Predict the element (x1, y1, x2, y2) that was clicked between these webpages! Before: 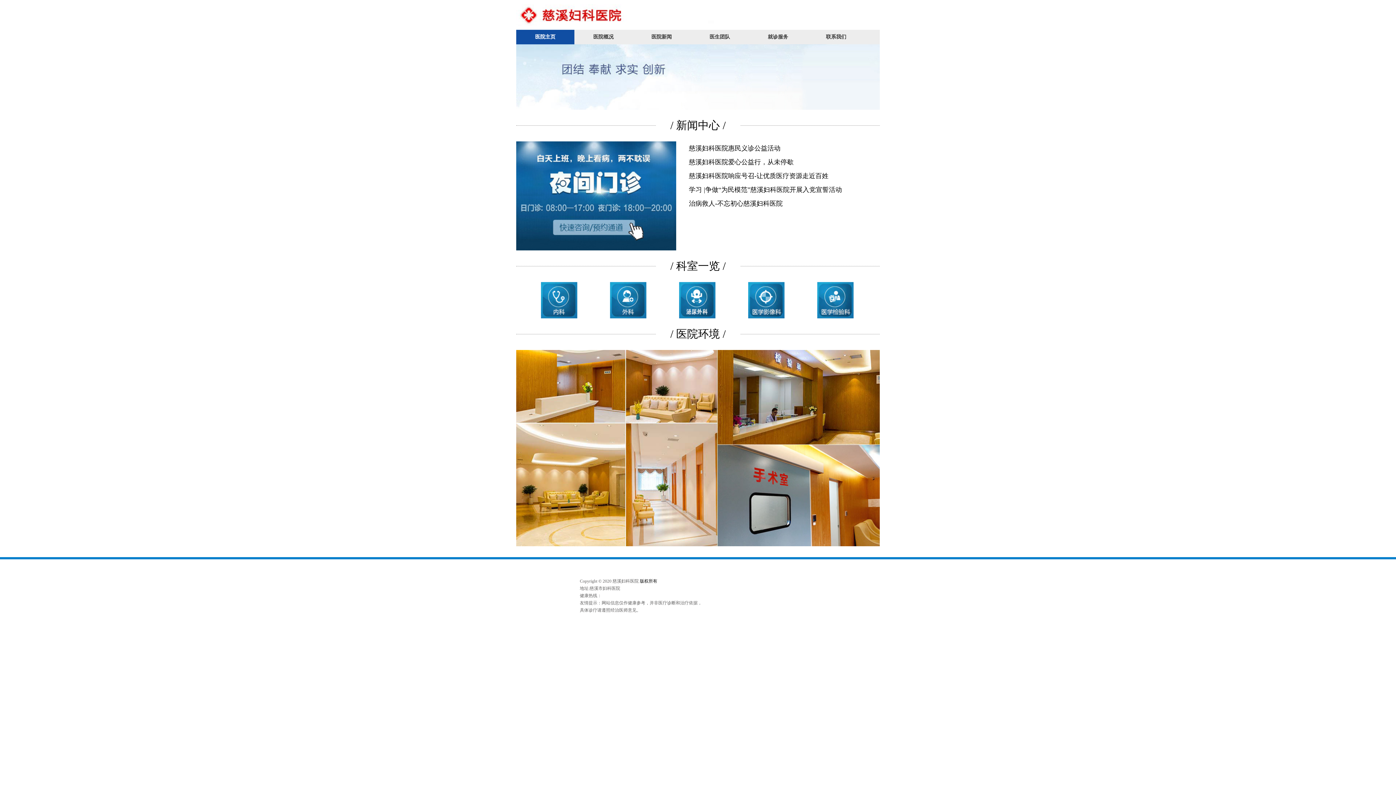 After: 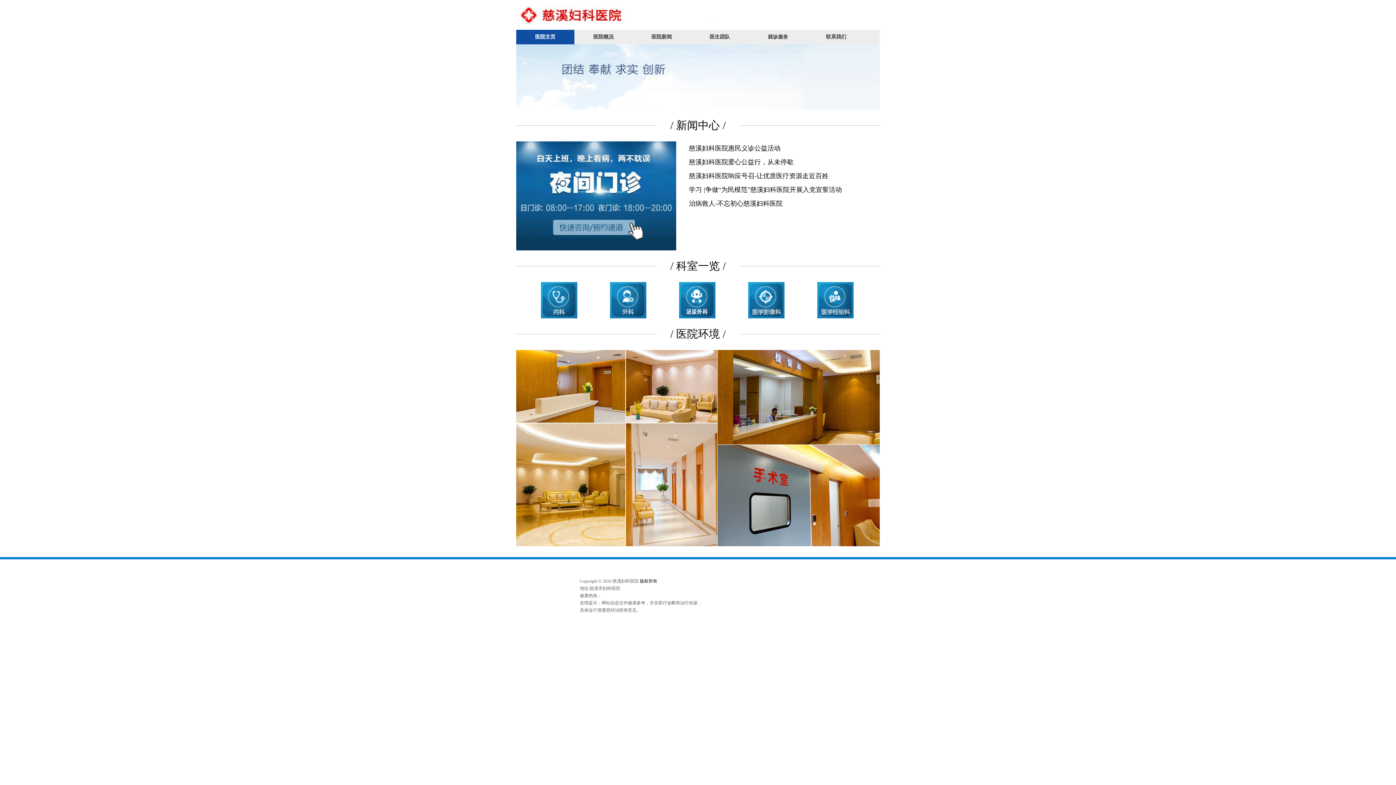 Action: bbox: (802, 282, 868, 318)